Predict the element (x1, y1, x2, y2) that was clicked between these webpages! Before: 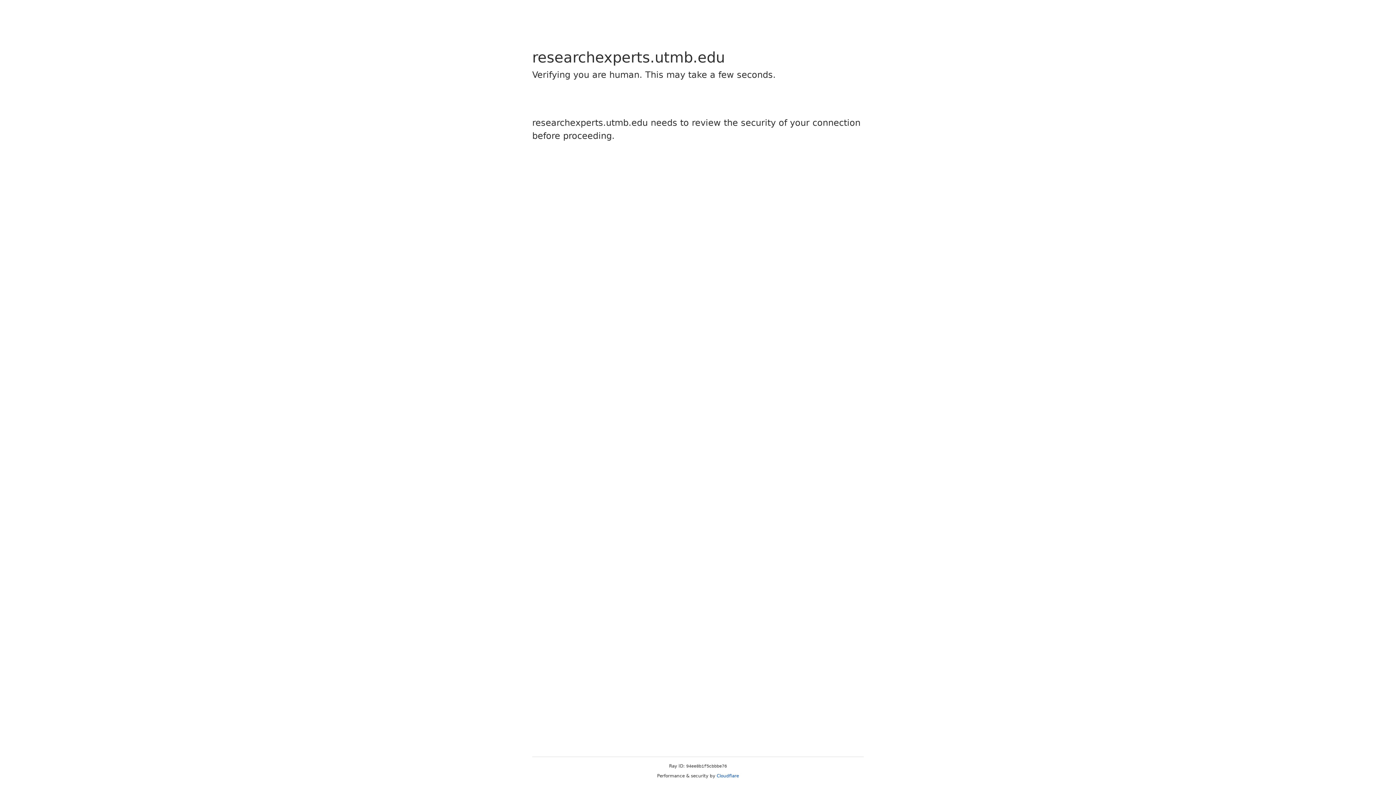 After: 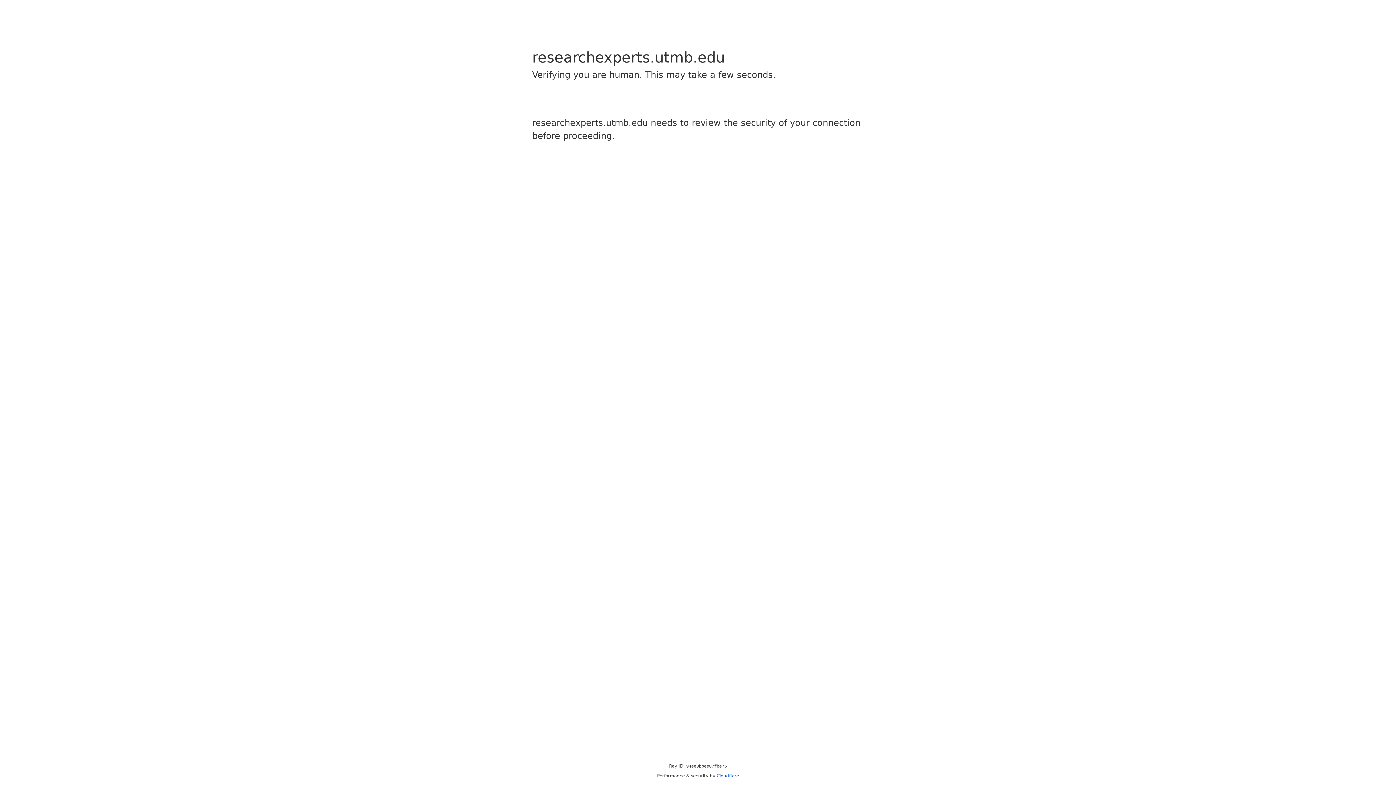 Action: bbox: (716, 773, 739, 778) label: Cloudflare